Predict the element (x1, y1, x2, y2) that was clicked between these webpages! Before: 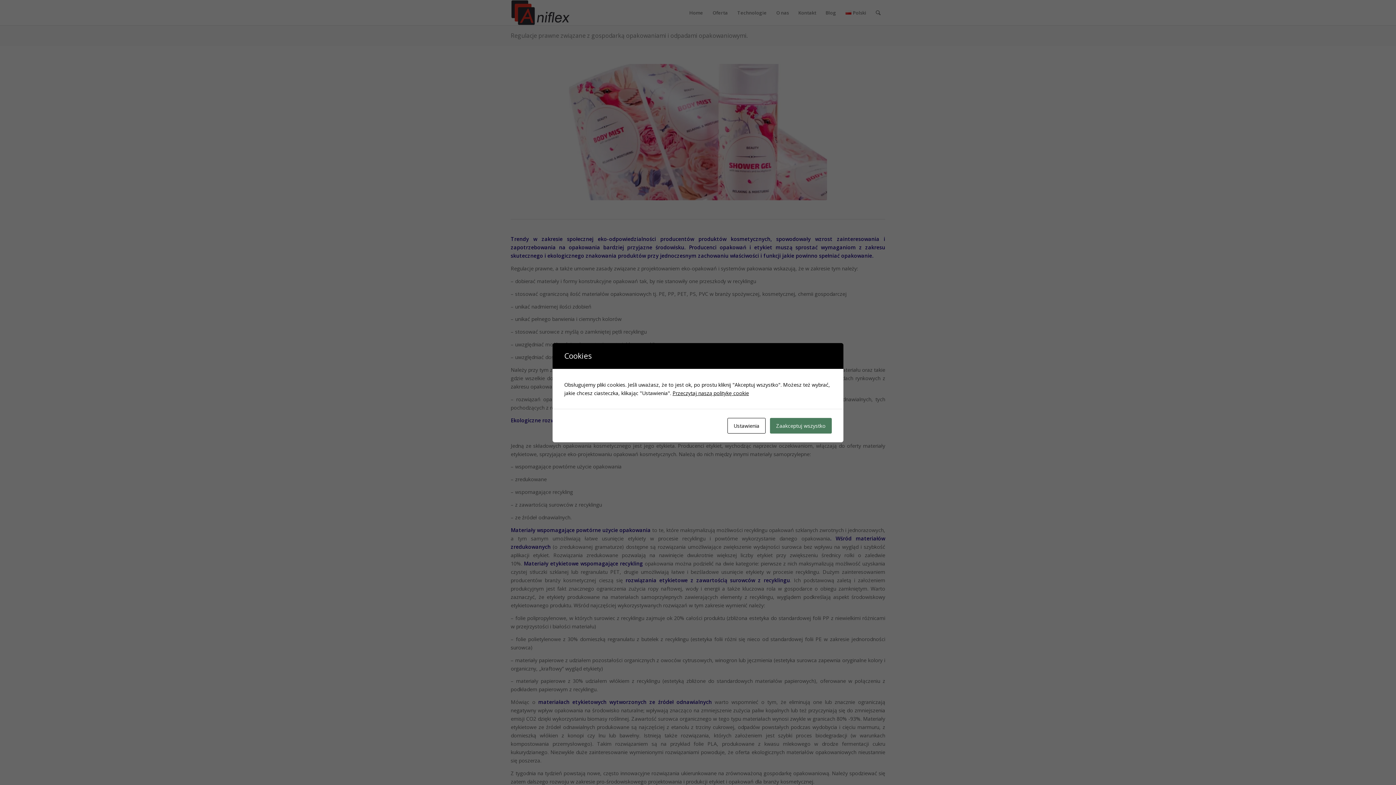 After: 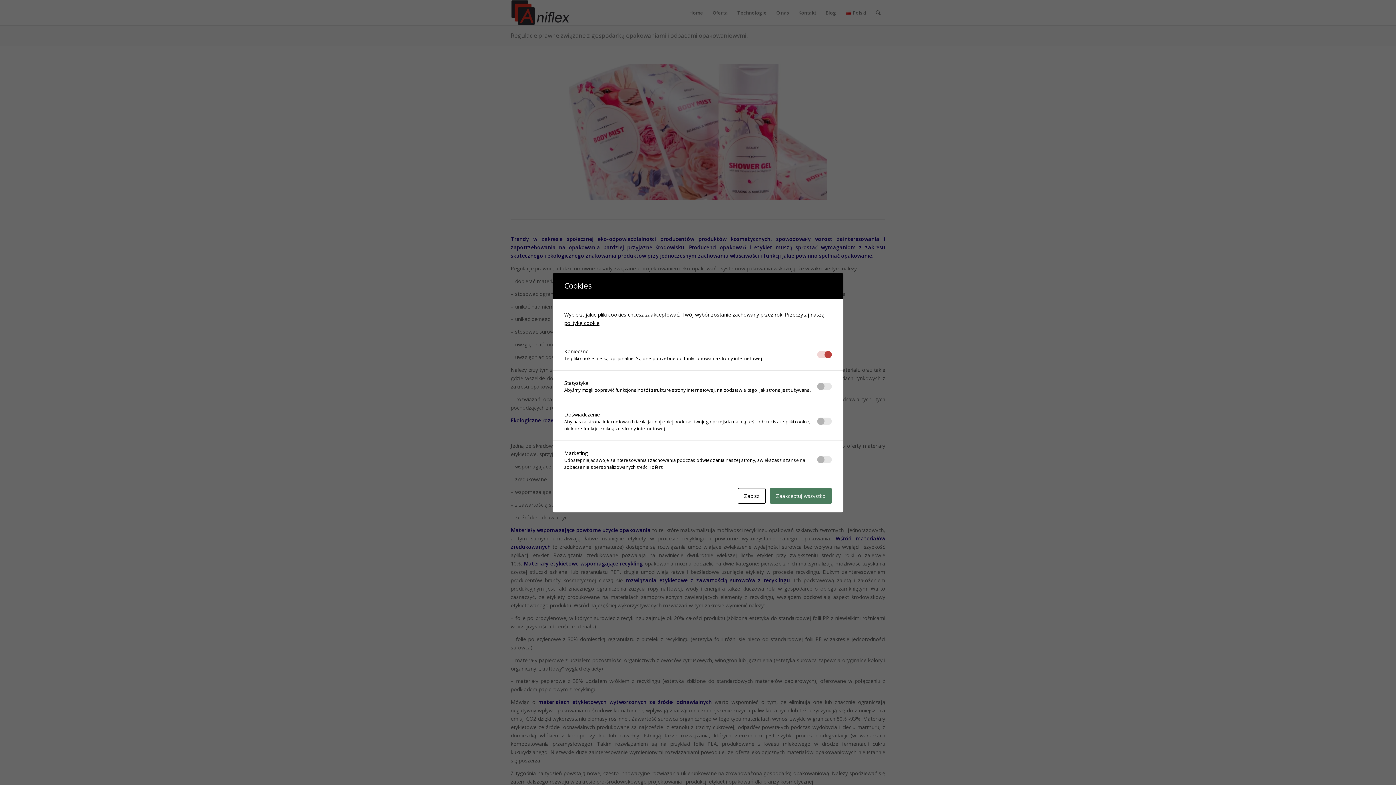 Action: bbox: (727, 418, 765, 433) label: Ustawienia